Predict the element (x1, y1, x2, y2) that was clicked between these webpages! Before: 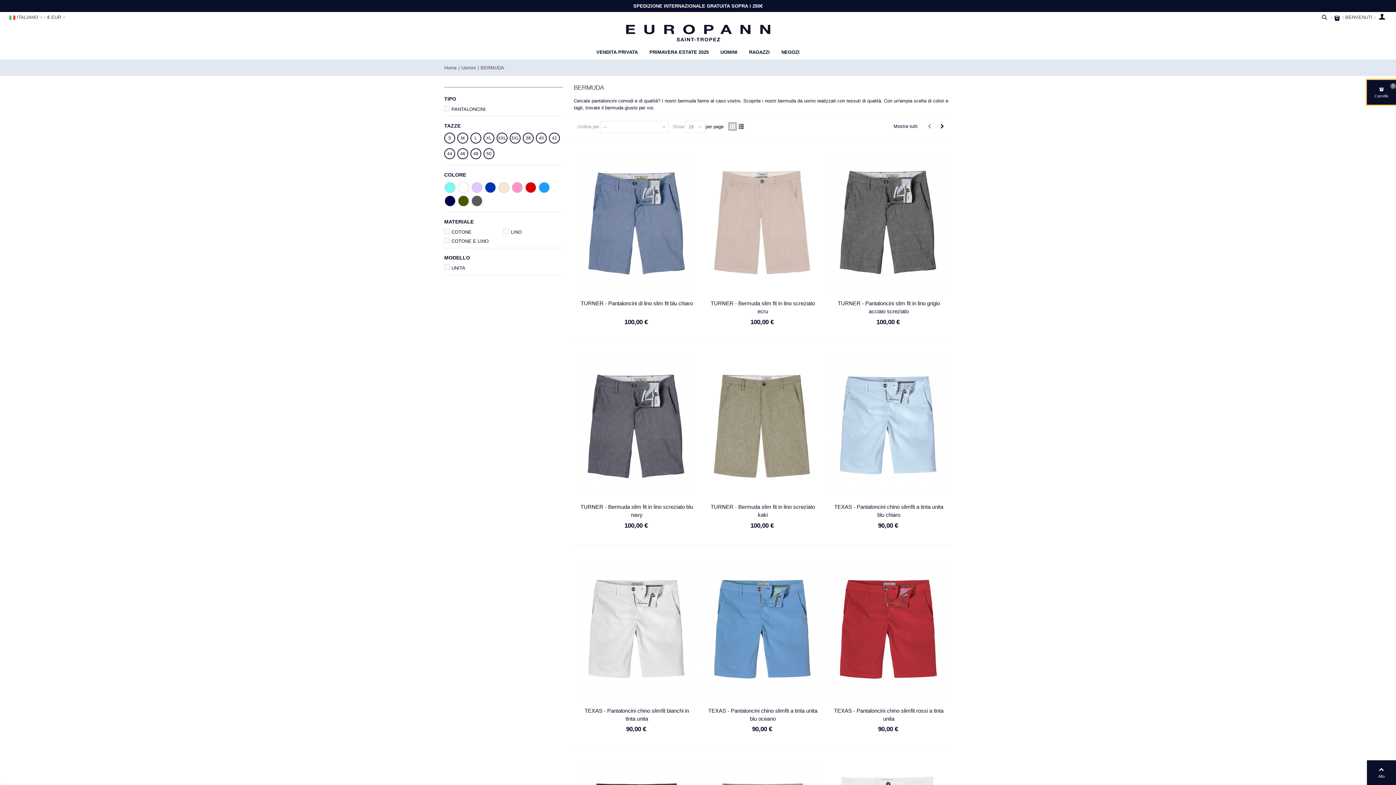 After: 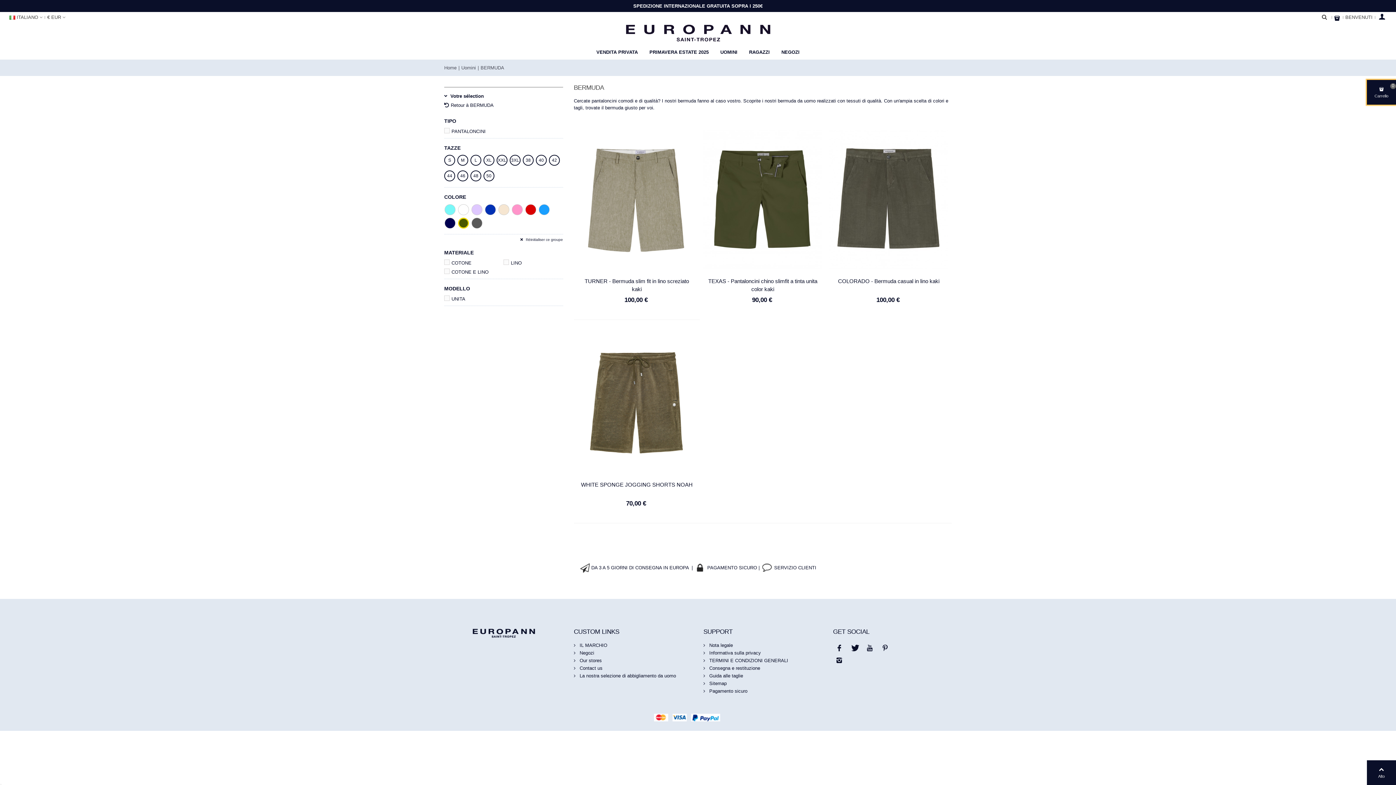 Action: bbox: (458, 195, 469, 206)